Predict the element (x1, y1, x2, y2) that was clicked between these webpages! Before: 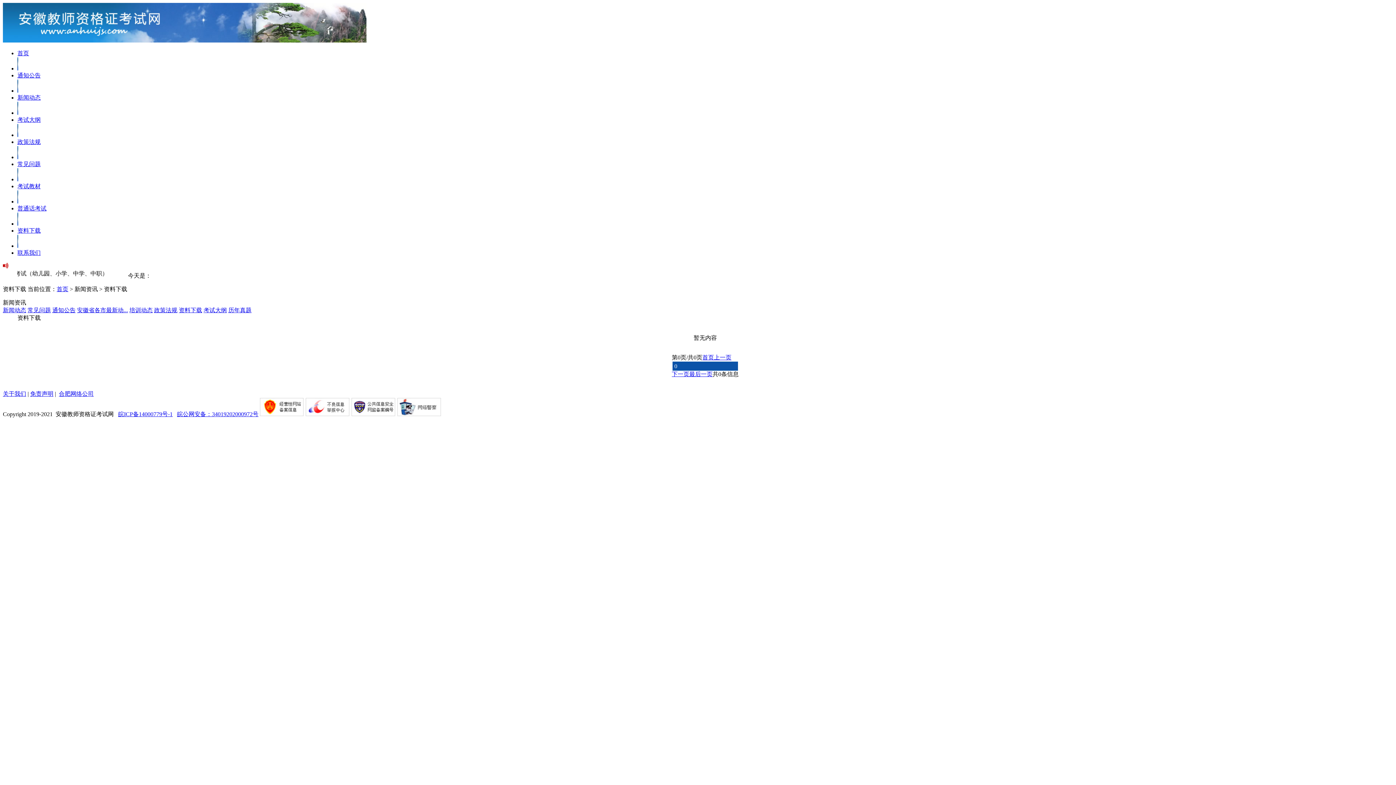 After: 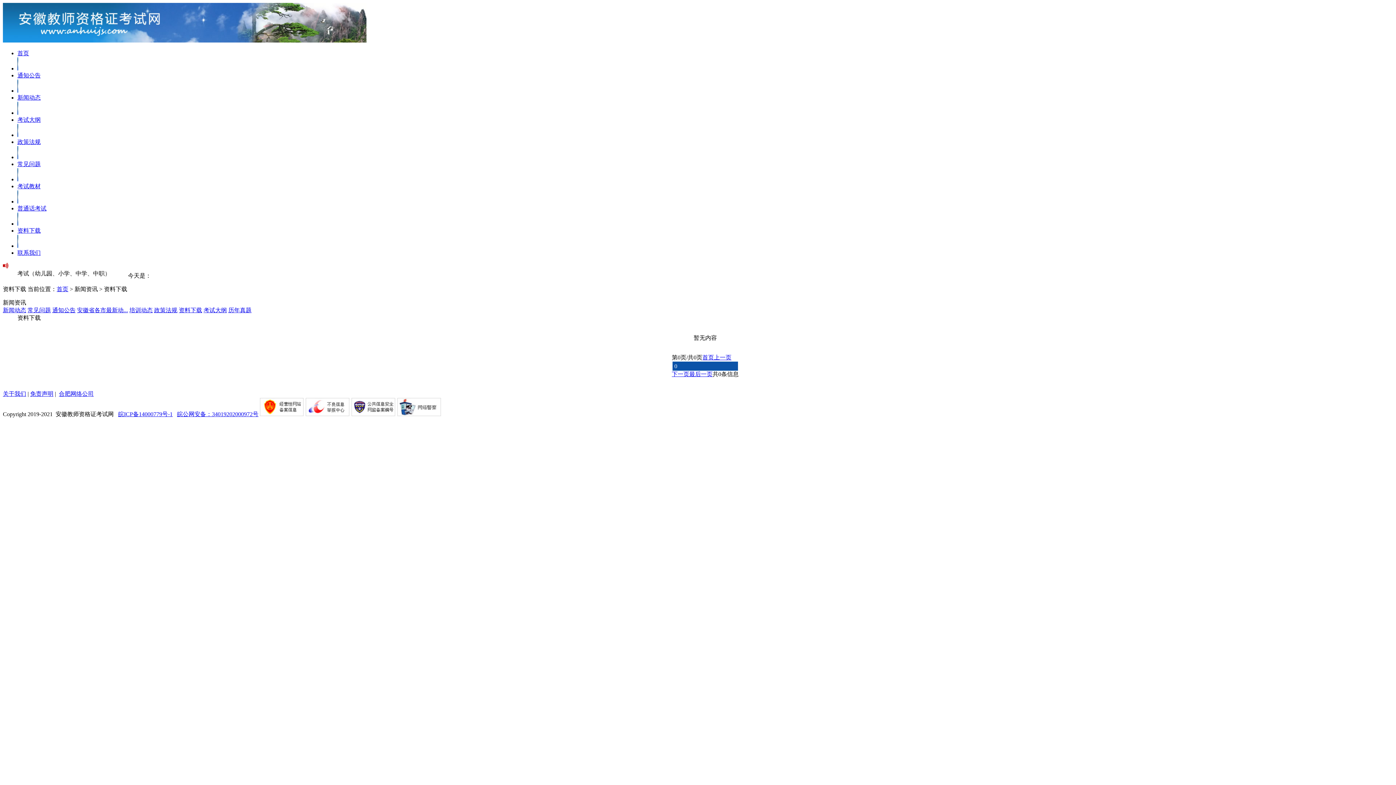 Action: label: 政策法规 bbox: (154, 307, 177, 313)